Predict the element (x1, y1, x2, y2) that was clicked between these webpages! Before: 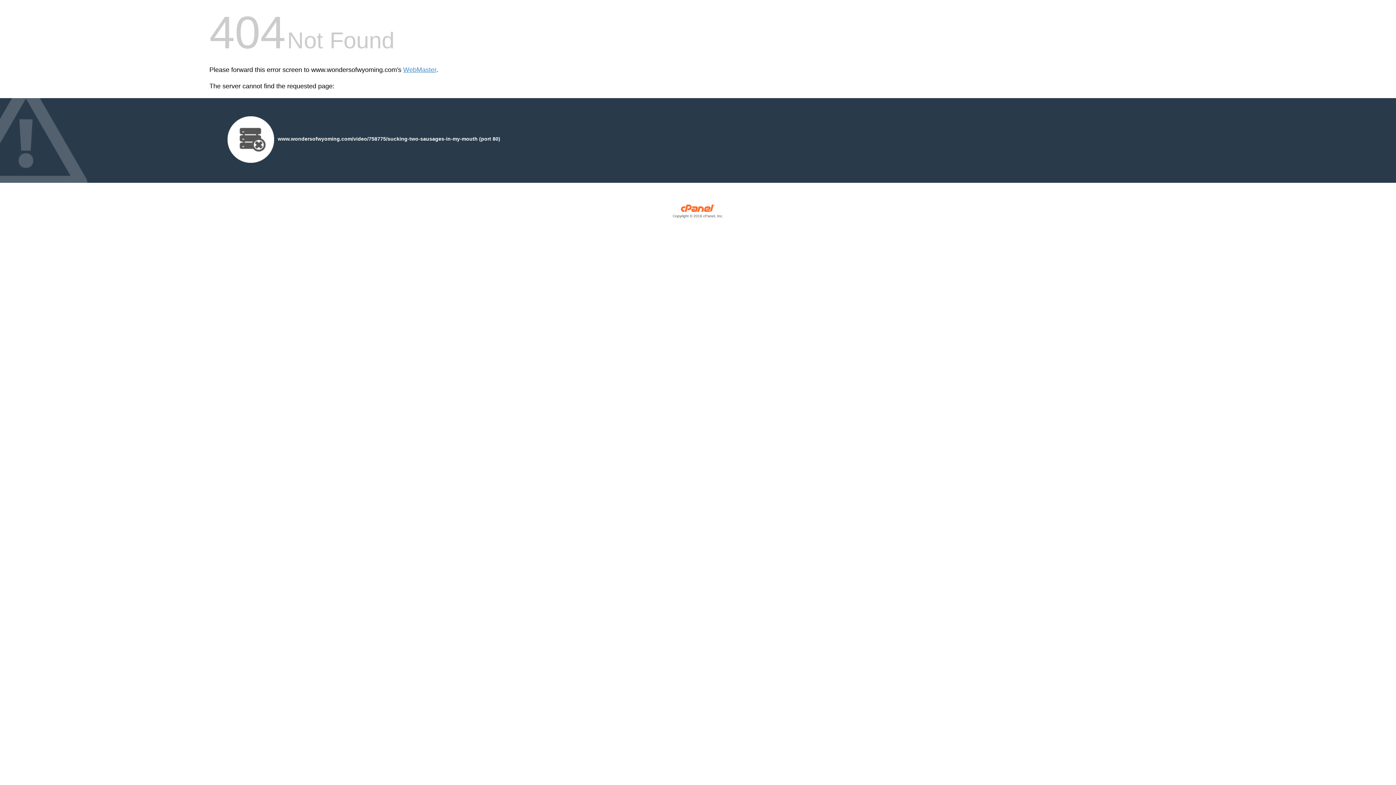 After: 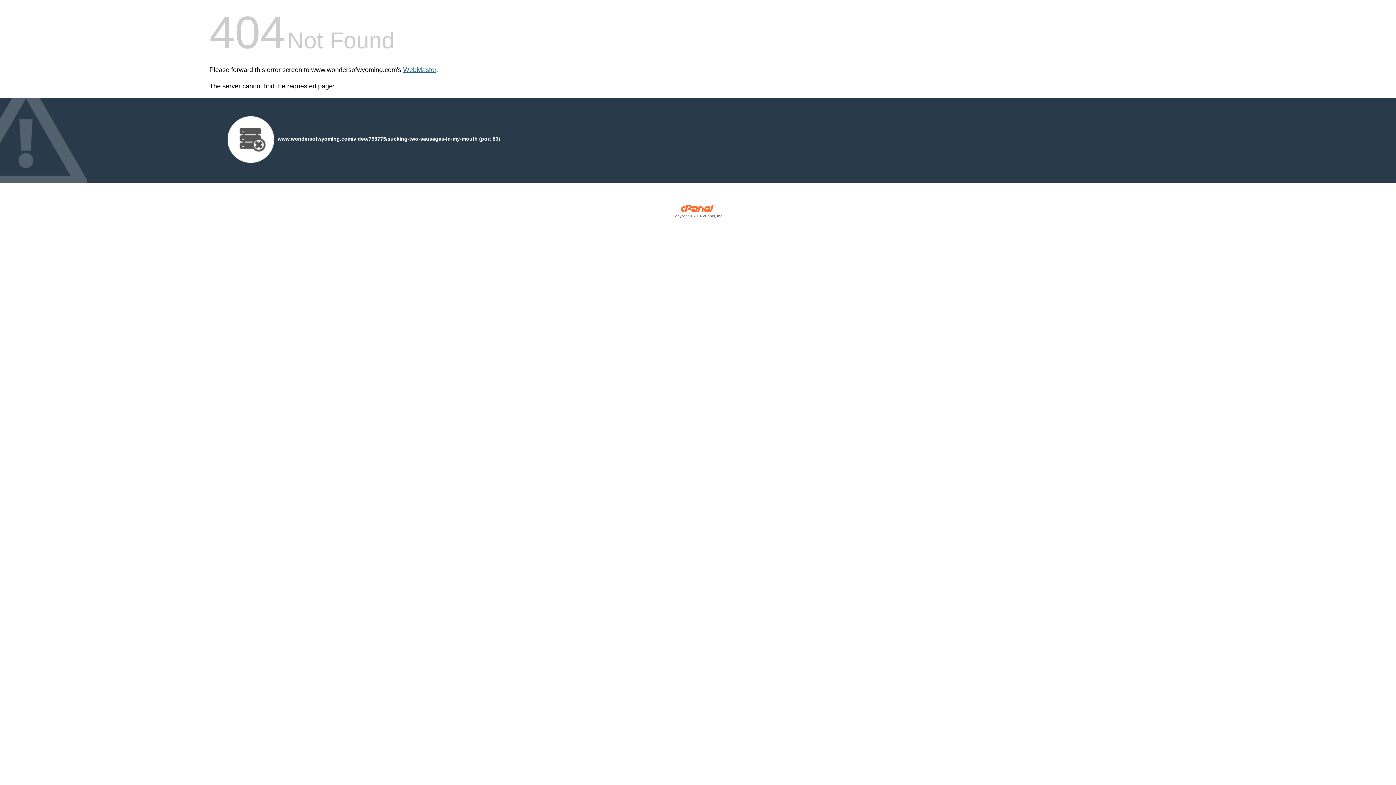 Action: label: WebMaster bbox: (403, 66, 436, 73)